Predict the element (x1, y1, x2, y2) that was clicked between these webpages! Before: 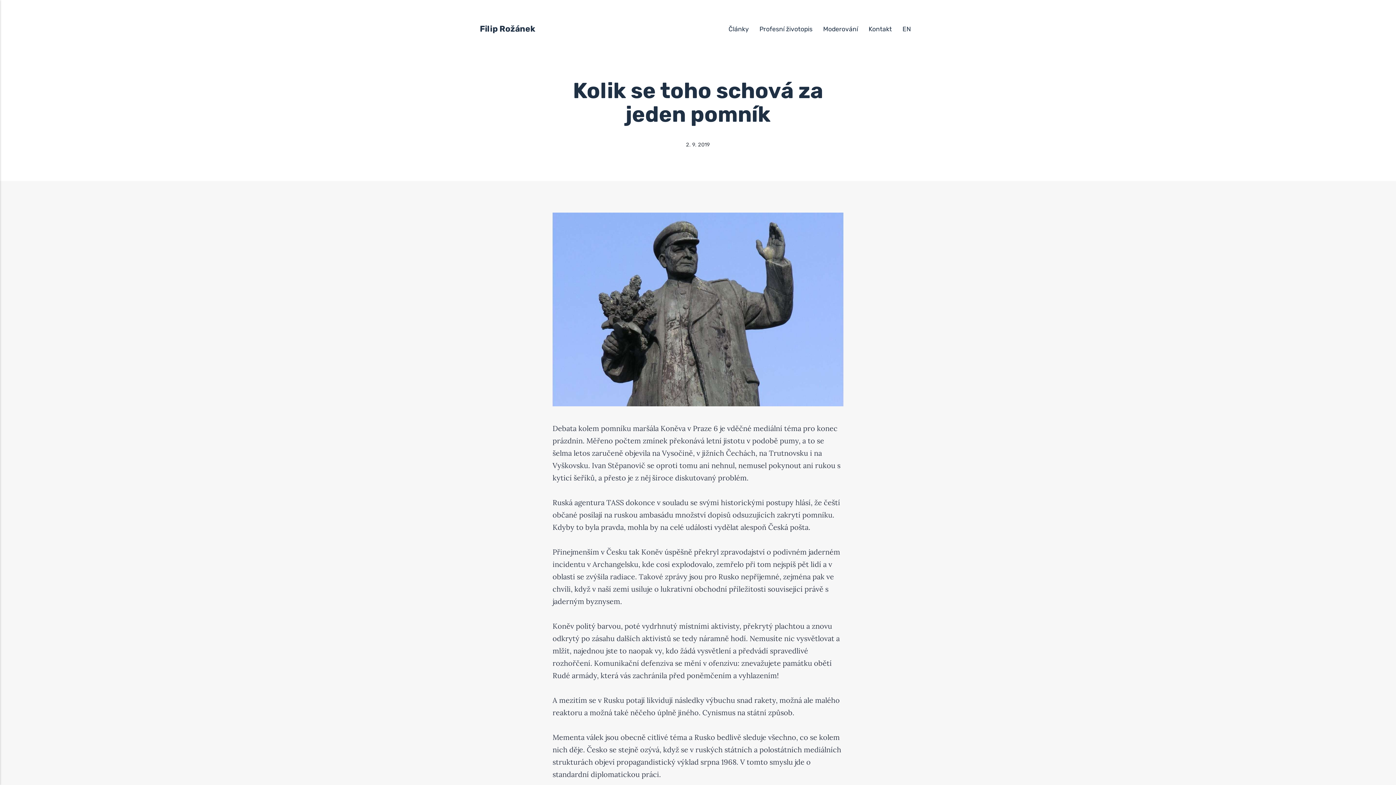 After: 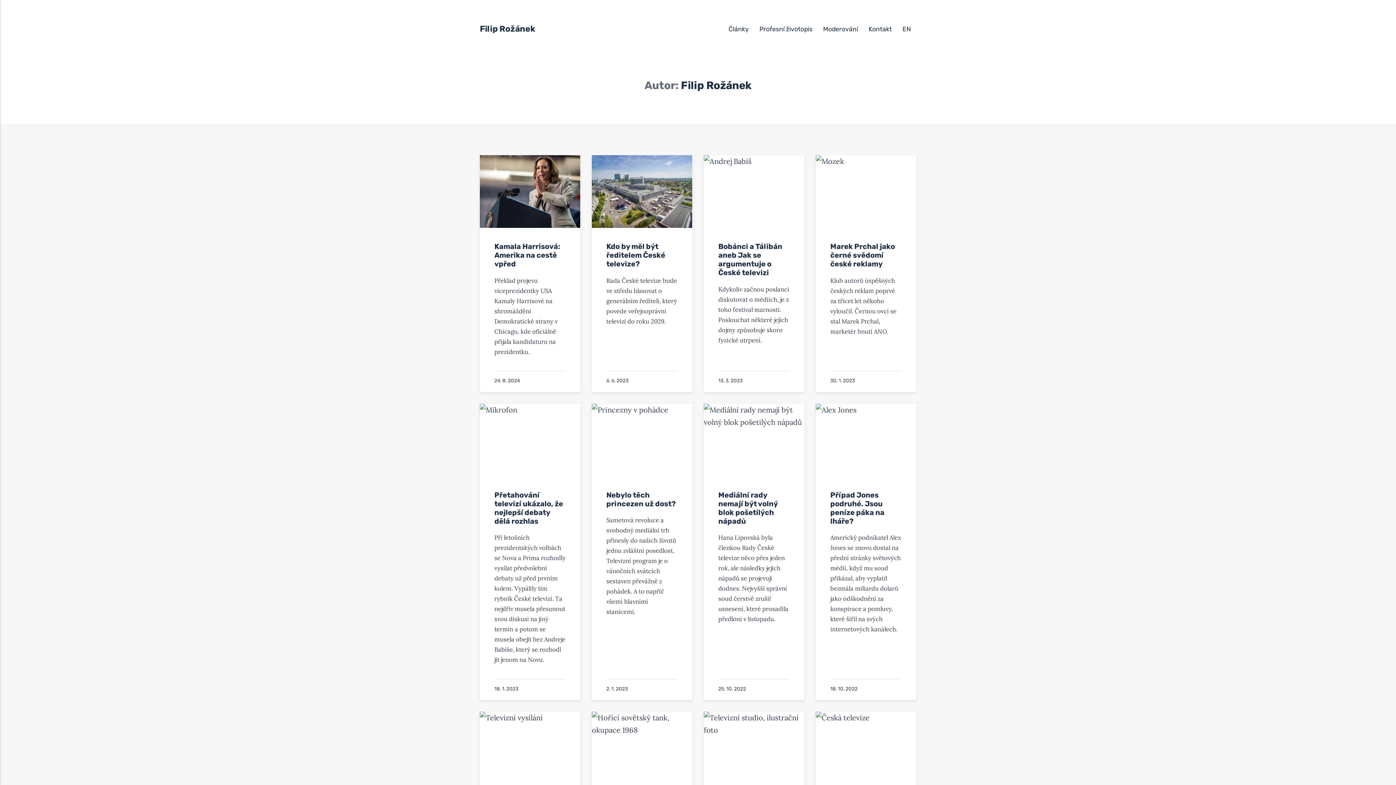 Action: bbox: (723, 10, 754, 47) label: Články